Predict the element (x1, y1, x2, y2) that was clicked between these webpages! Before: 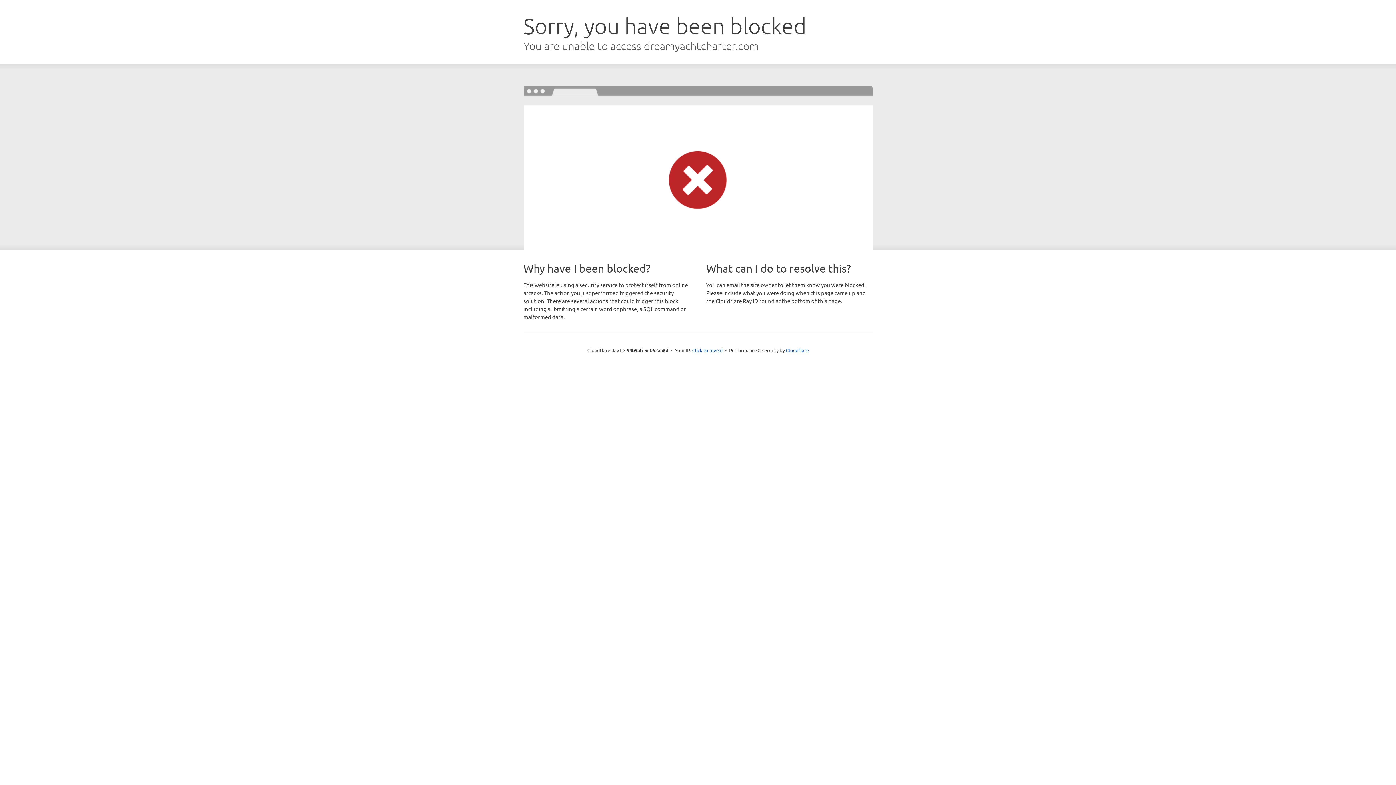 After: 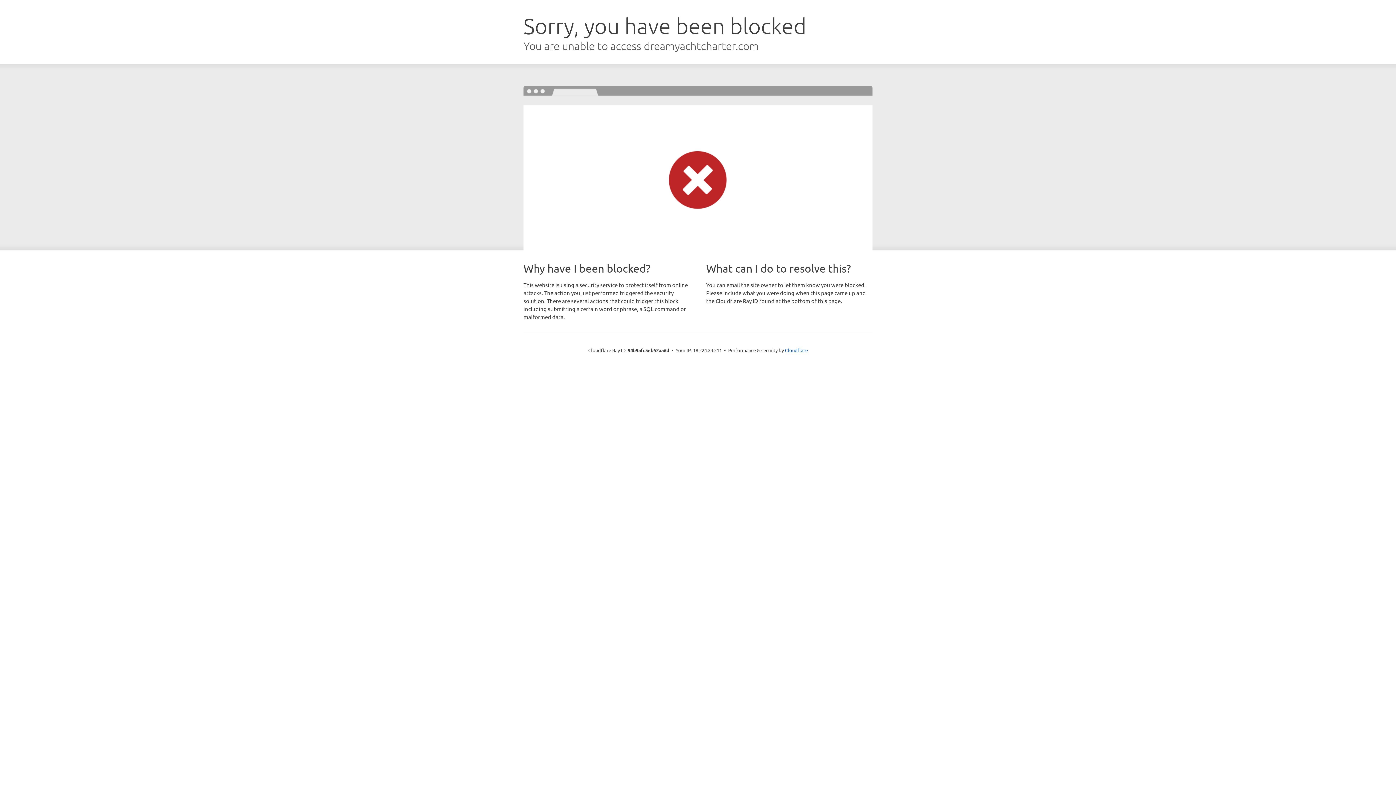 Action: label: Click to reveal bbox: (692, 346, 722, 353)